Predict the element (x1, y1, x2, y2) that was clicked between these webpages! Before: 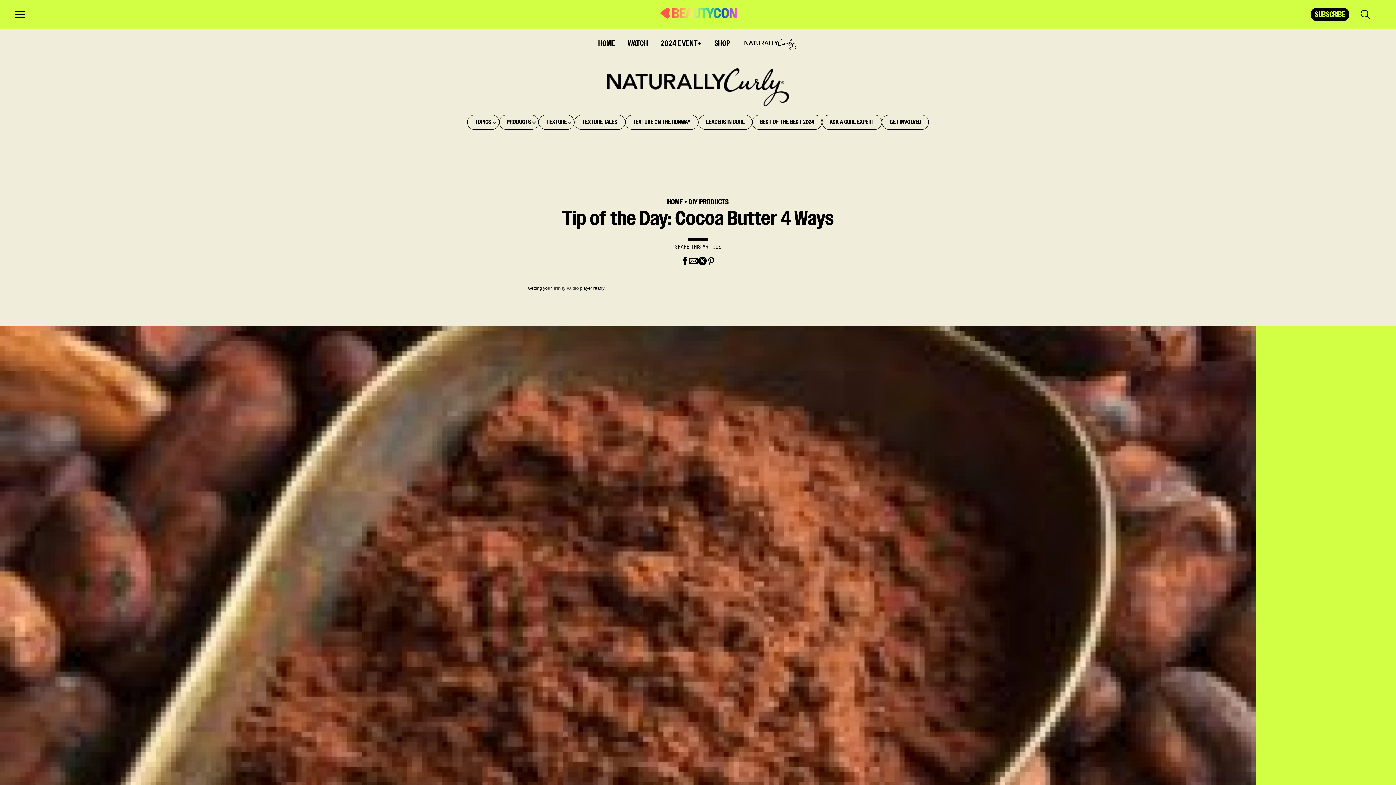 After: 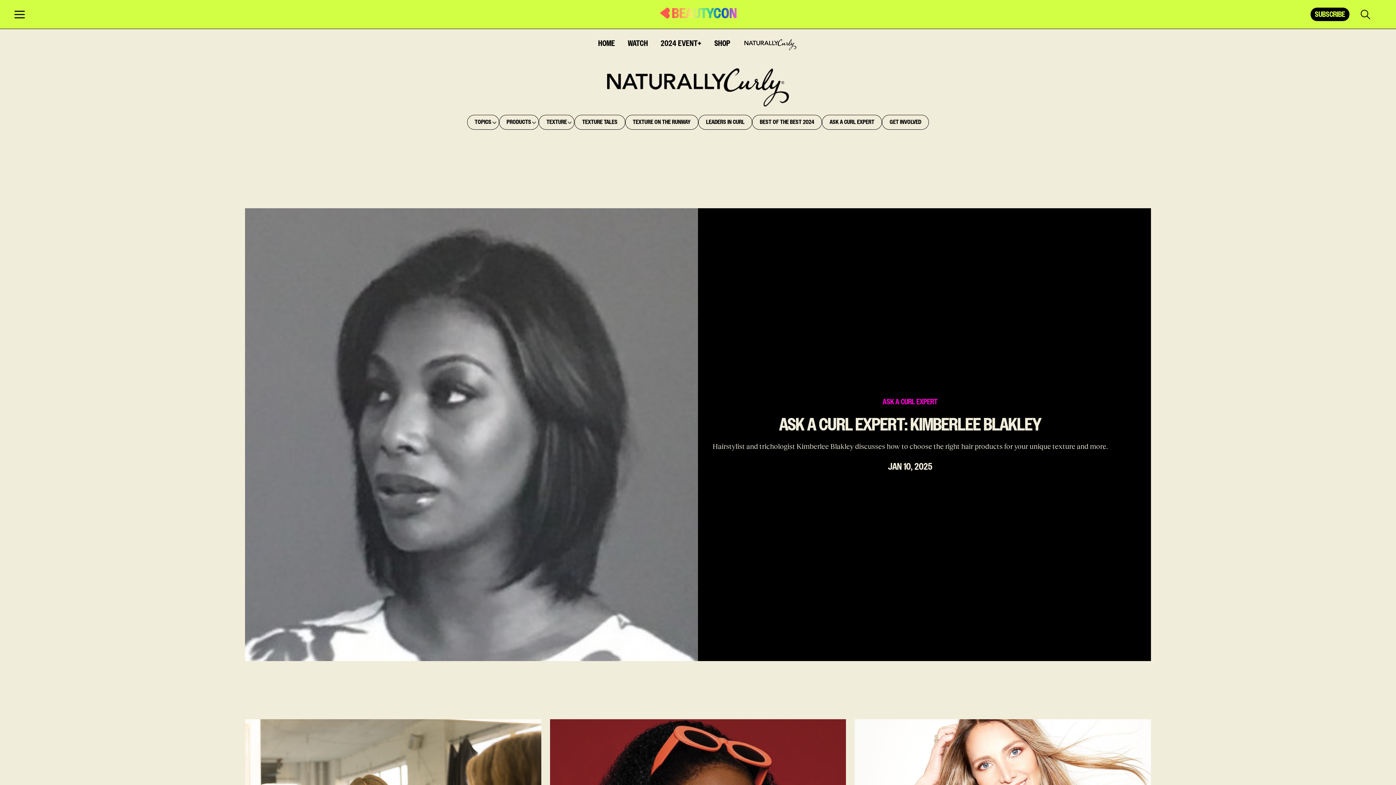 Action: label: ASK A CURL EXPERT bbox: (826, 118, 878, 126)